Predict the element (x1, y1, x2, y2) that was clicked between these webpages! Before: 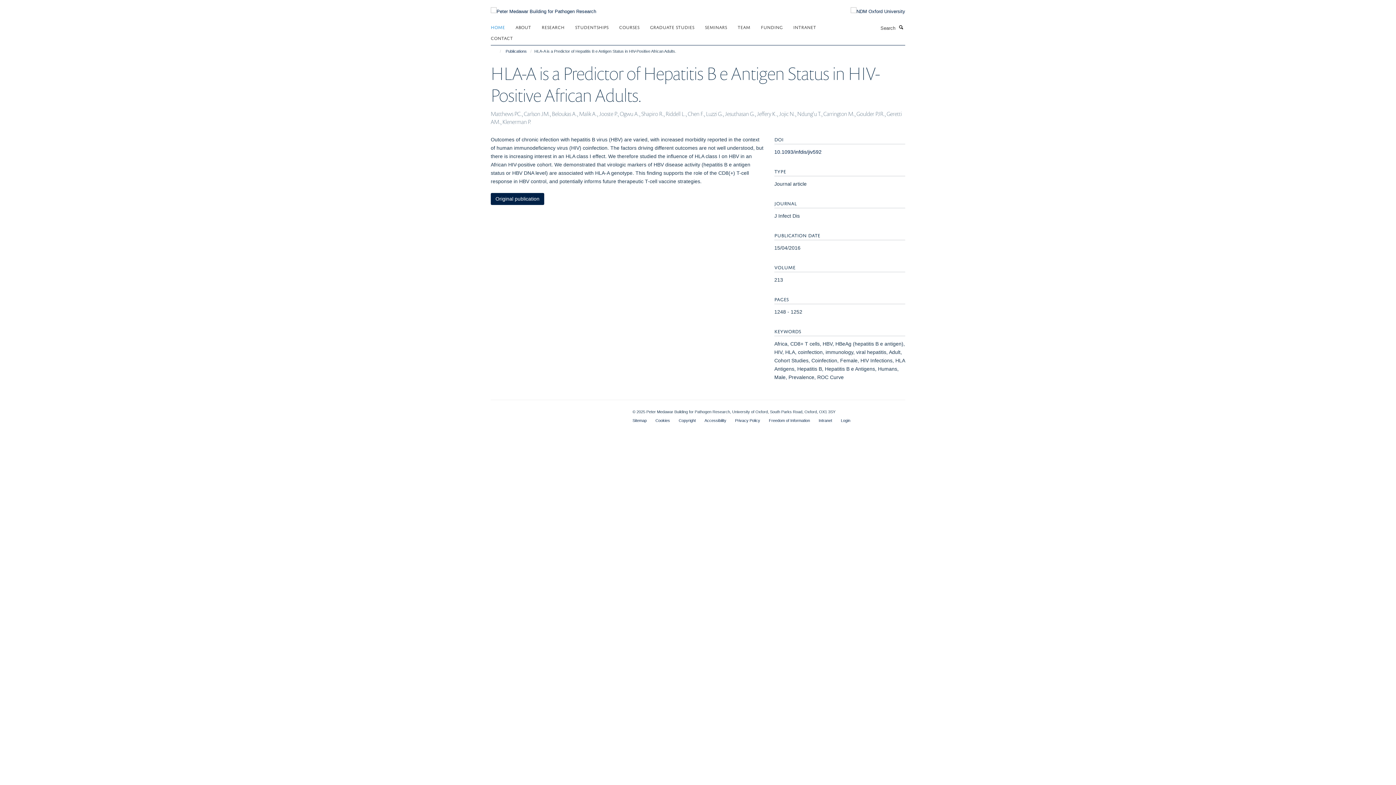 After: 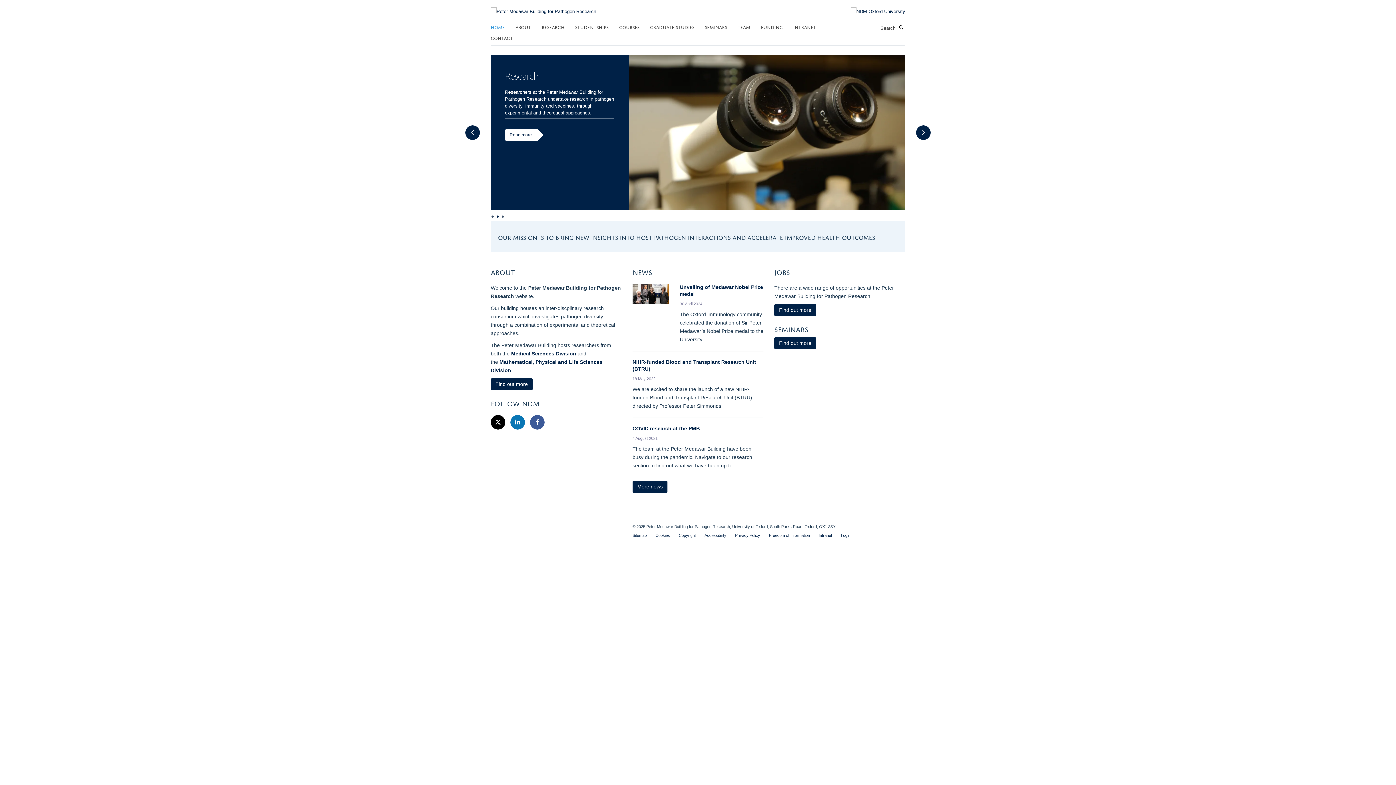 Action: label: HOME bbox: (490, 21, 514, 32)